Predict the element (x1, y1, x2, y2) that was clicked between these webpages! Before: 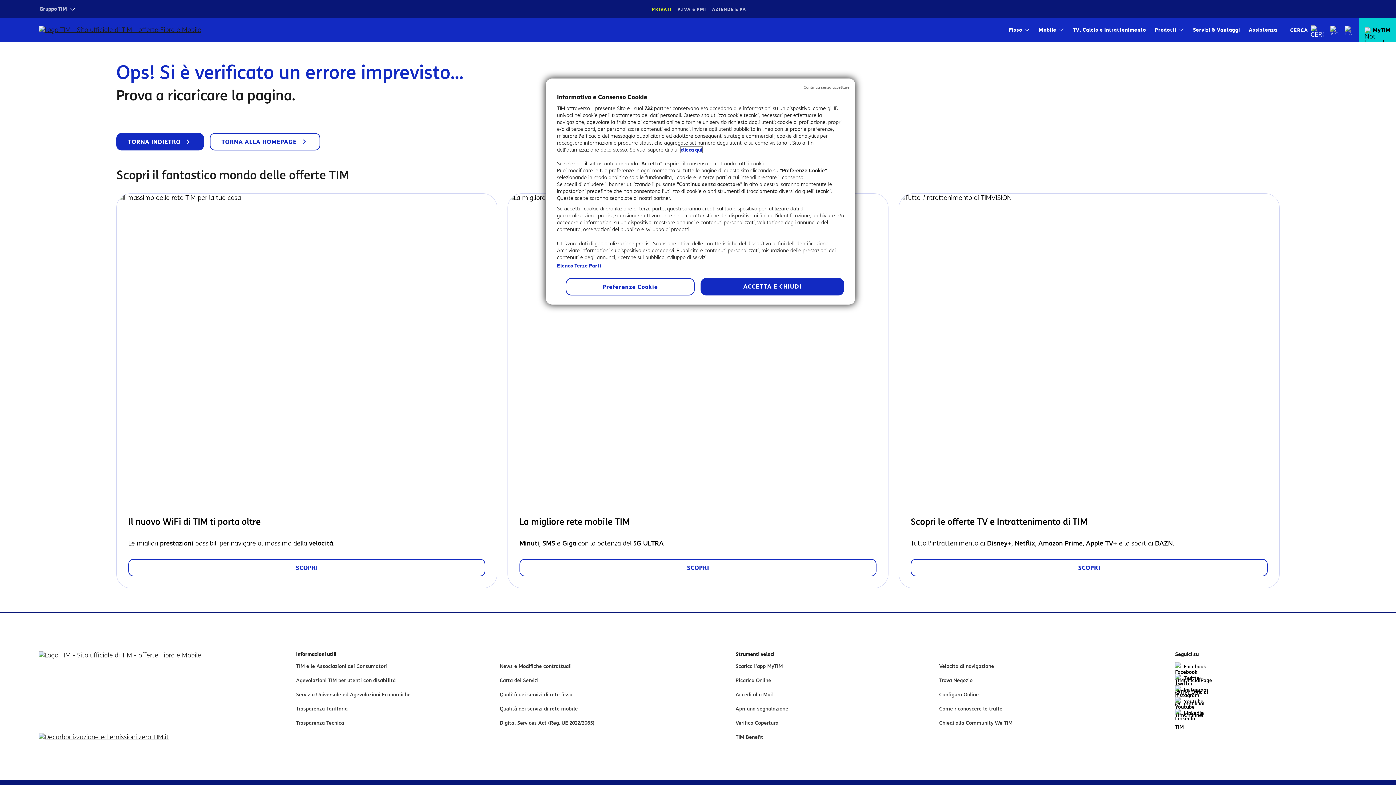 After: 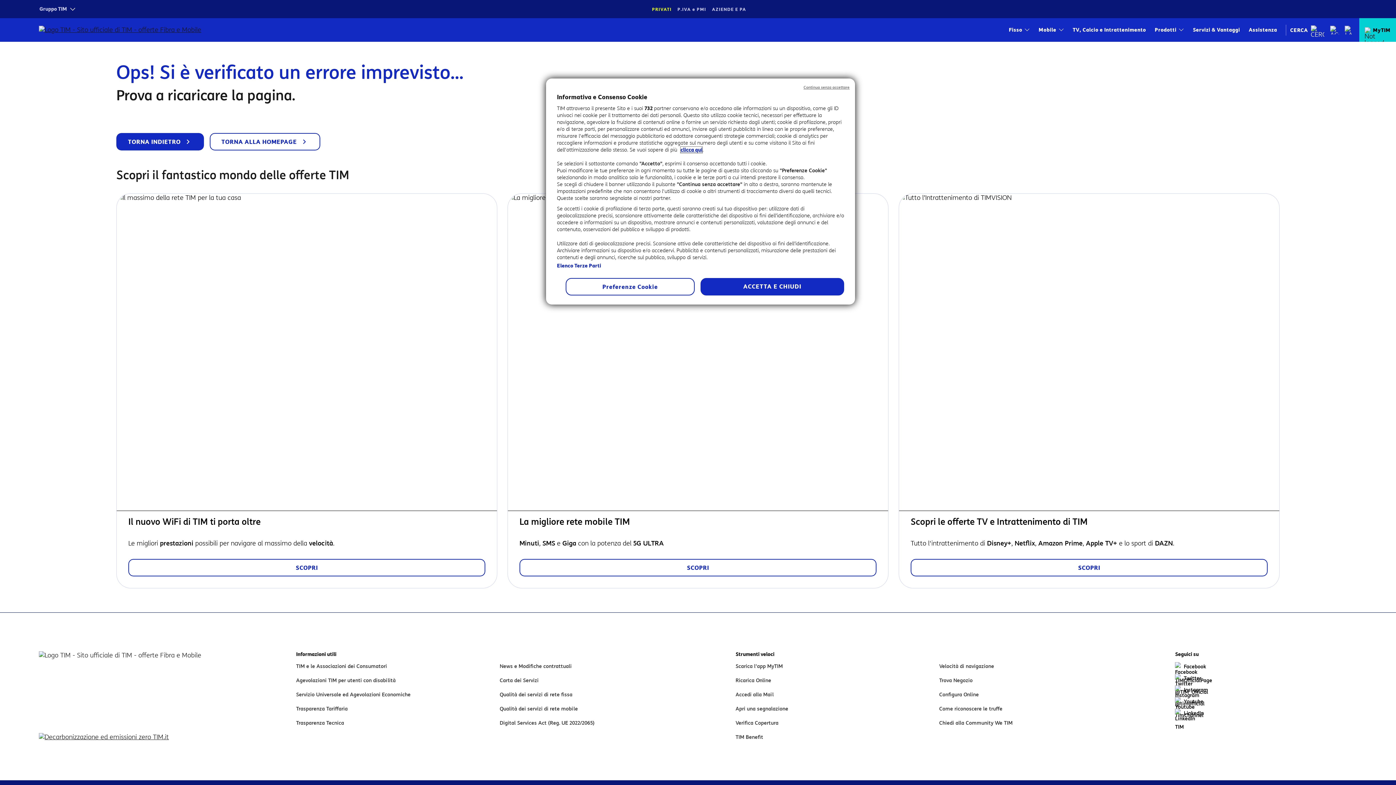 Action: bbox: (939, 662, 1136, 671) label: Velocità di navigazione